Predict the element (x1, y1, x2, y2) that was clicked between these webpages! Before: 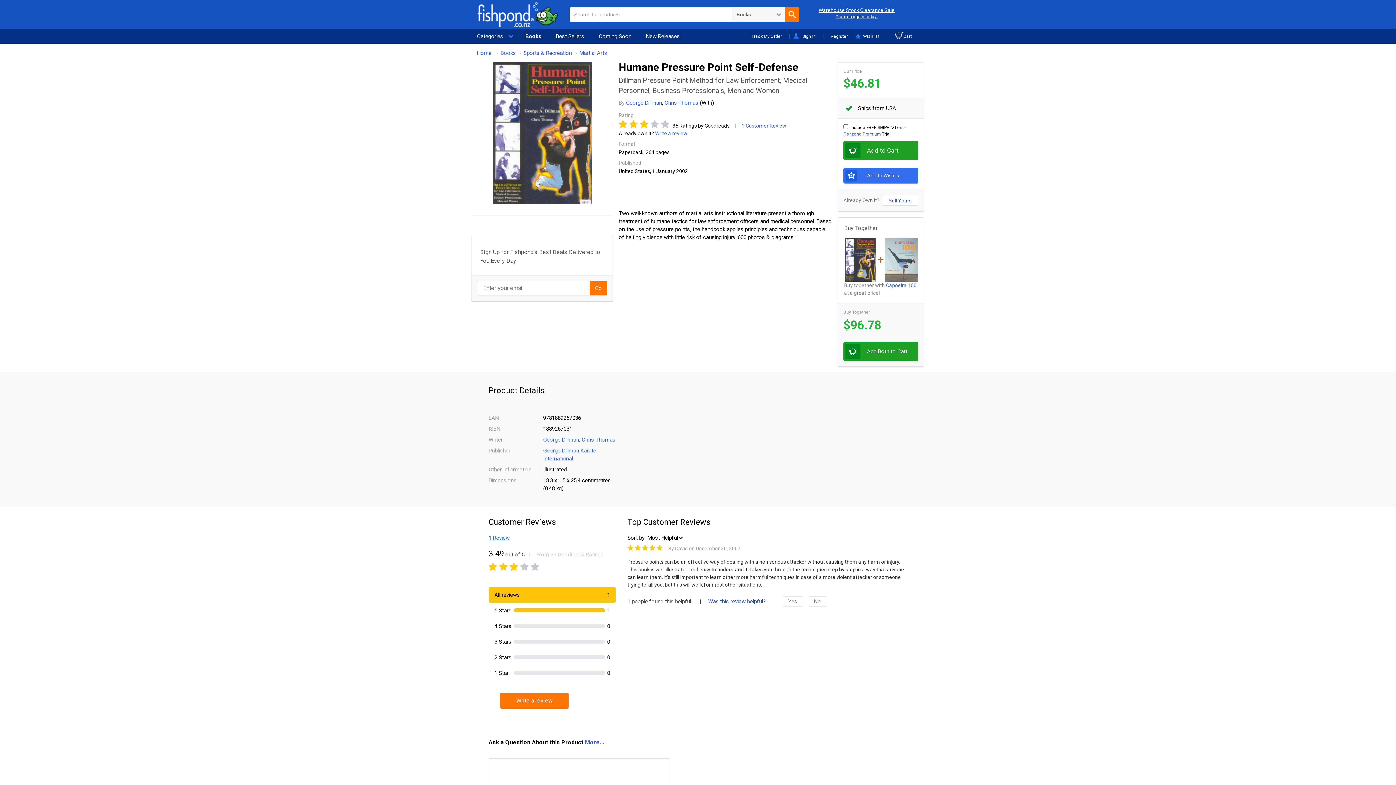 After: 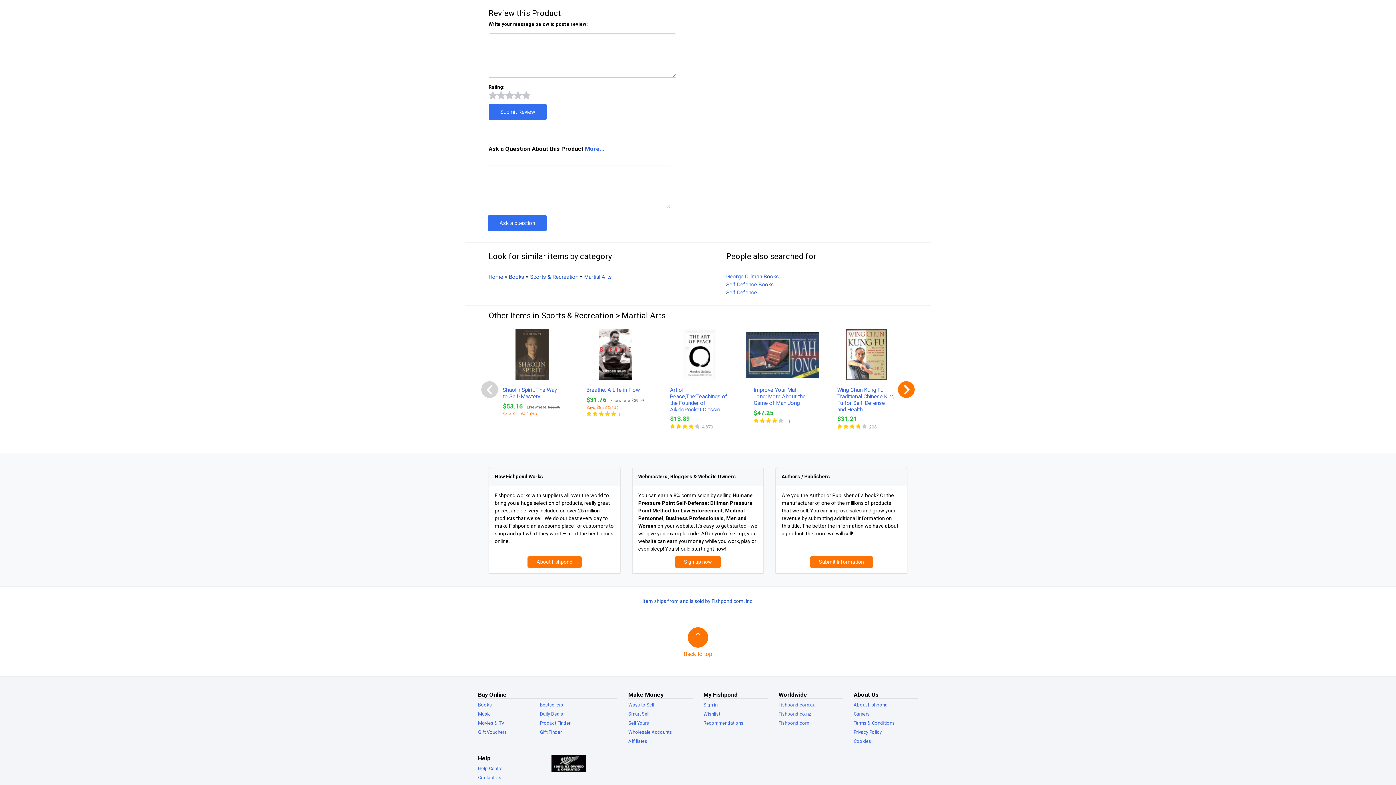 Action: label: Write a review bbox: (500, 693, 568, 709)